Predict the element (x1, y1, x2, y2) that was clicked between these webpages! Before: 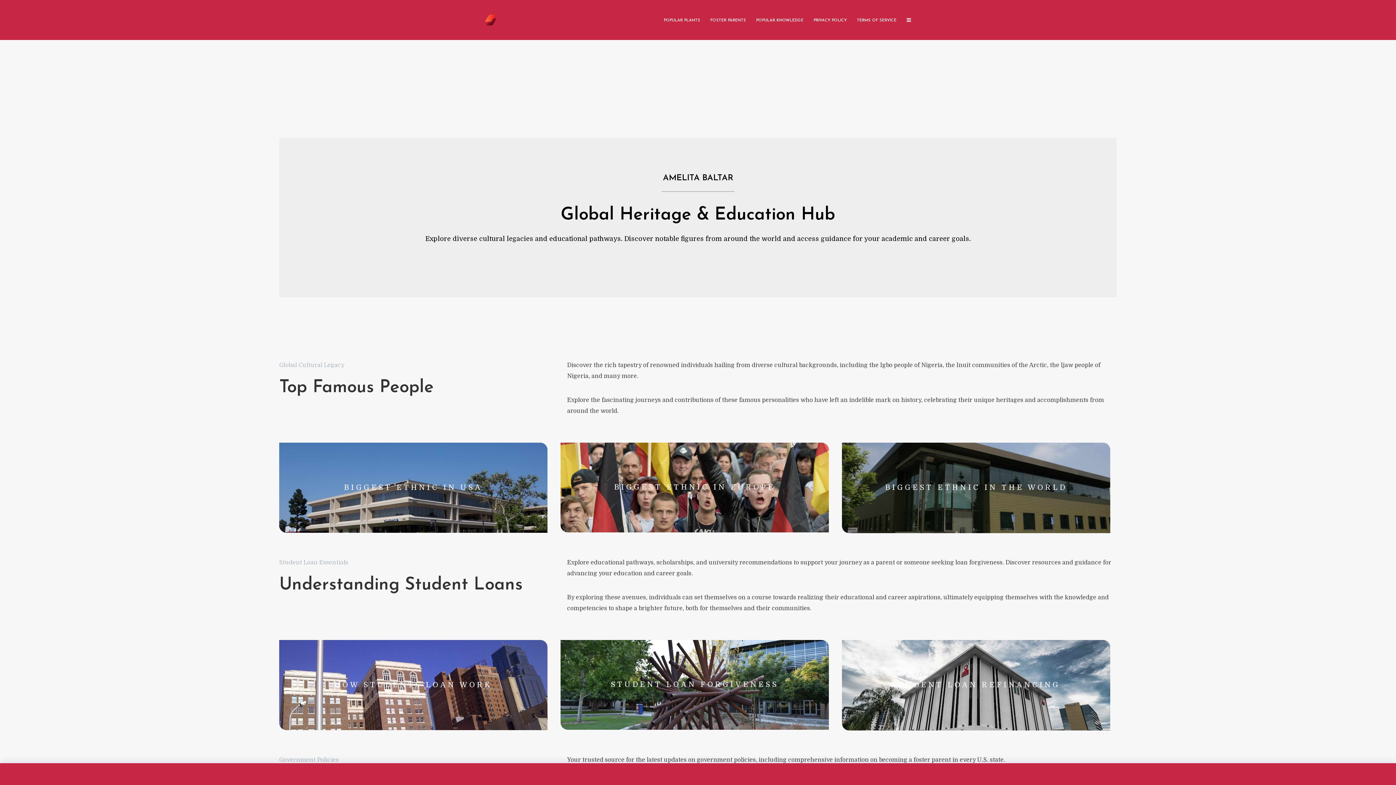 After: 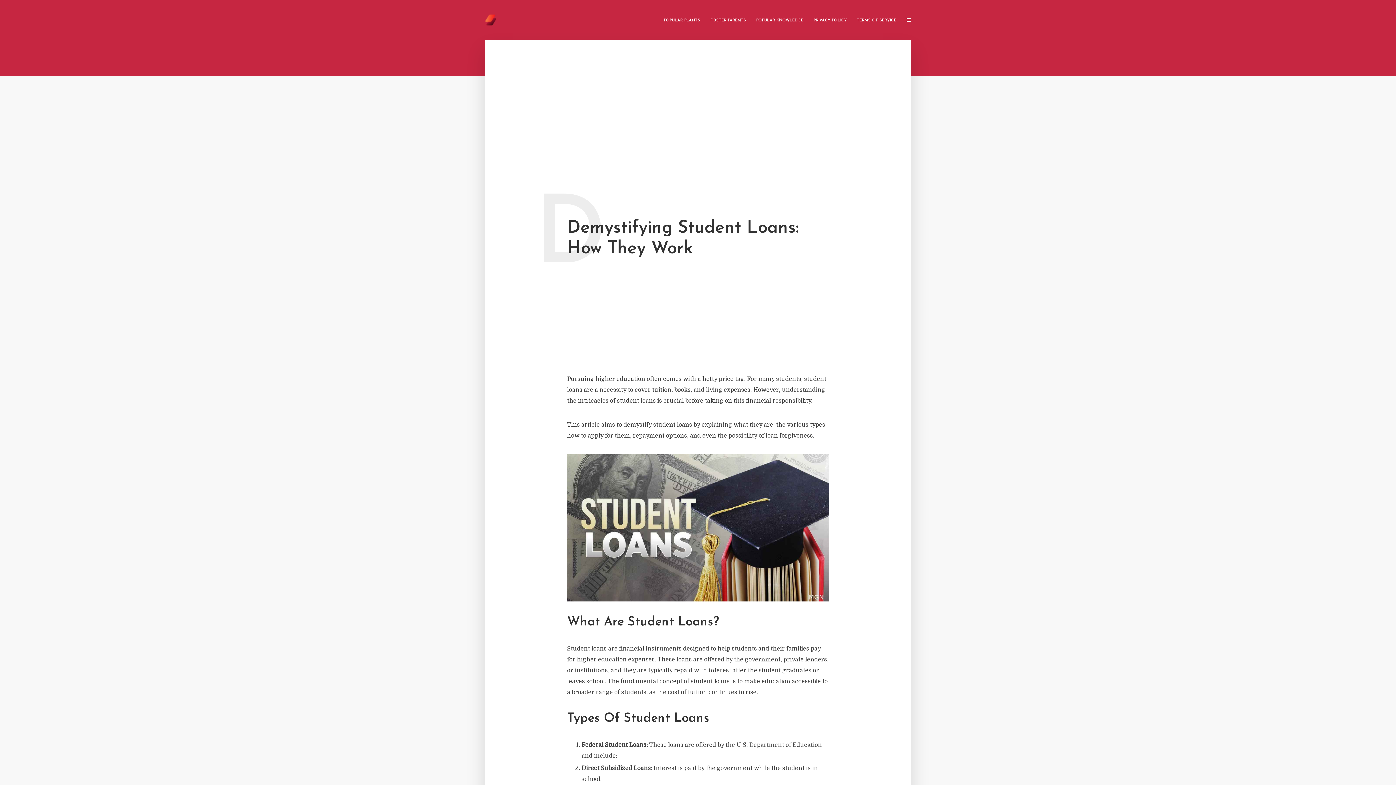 Action: label: HOW STUDENTS LOAN WORK bbox: (334, 680, 492, 689)